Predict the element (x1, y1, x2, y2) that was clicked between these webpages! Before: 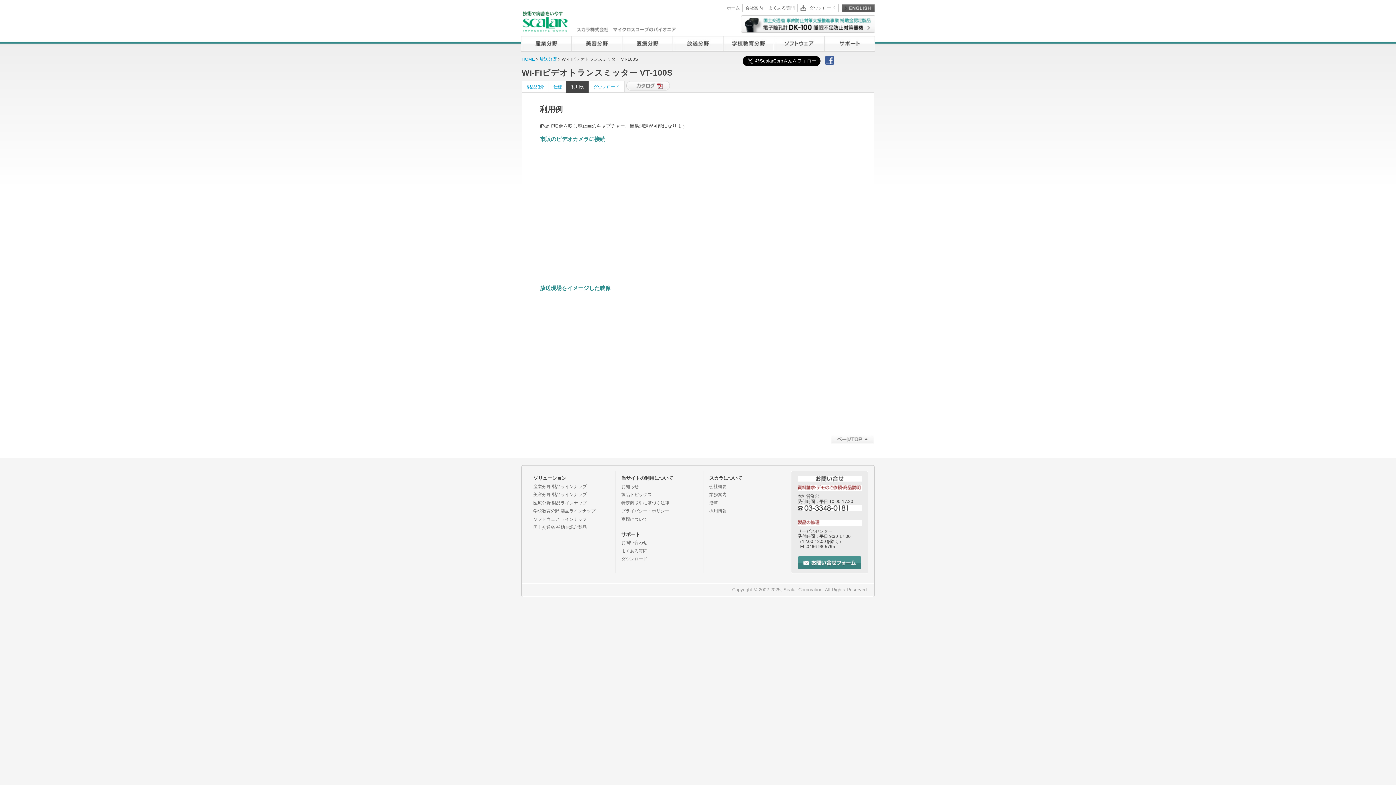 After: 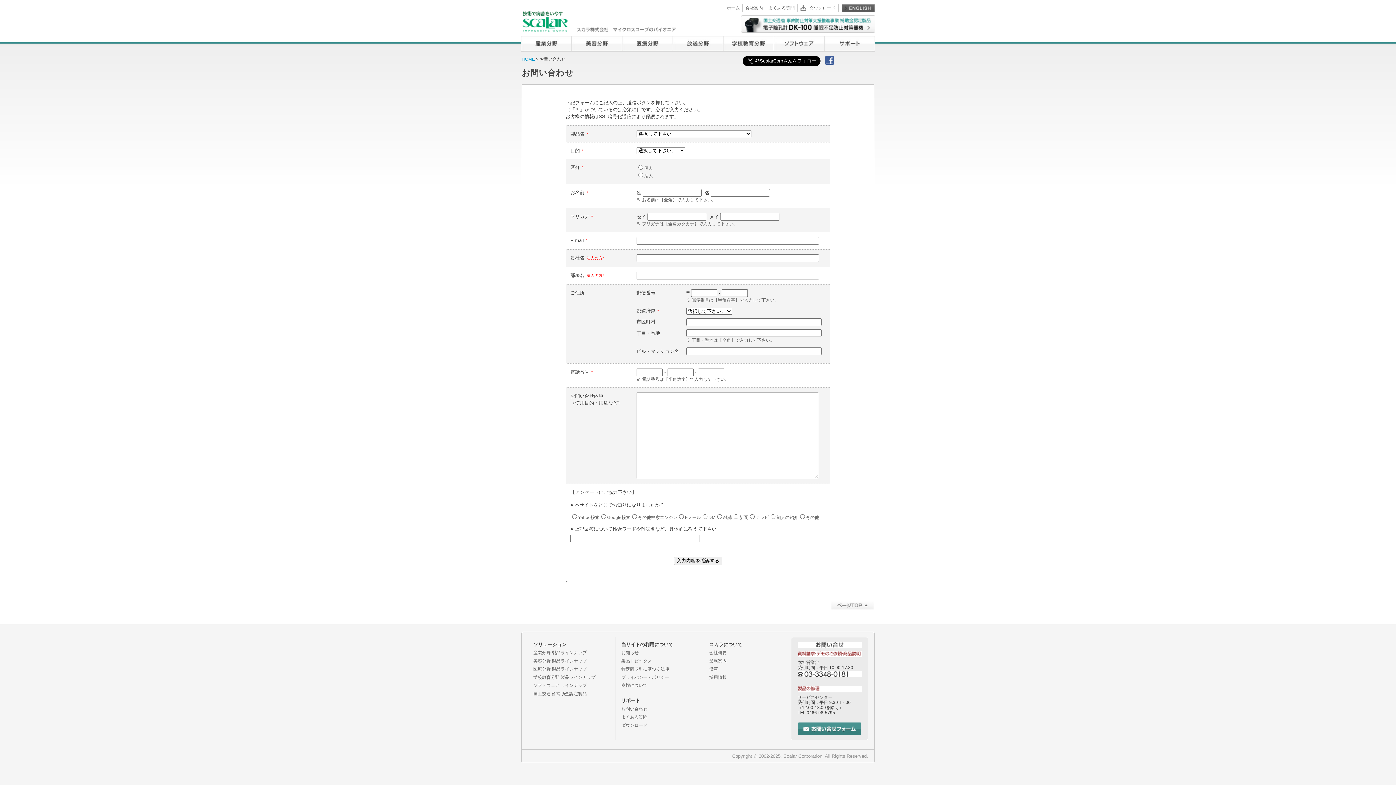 Action: bbox: (621, 540, 647, 545) label: お問い合わせ